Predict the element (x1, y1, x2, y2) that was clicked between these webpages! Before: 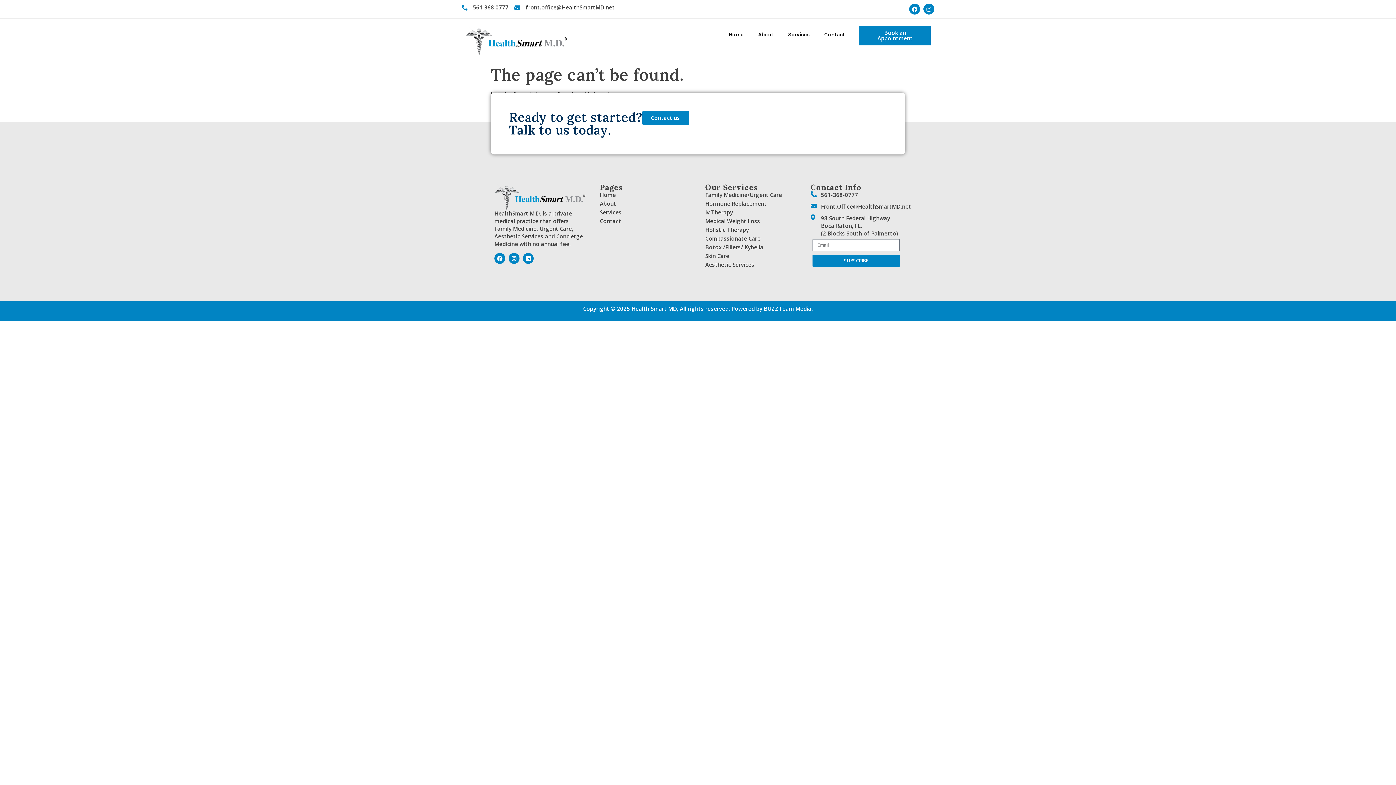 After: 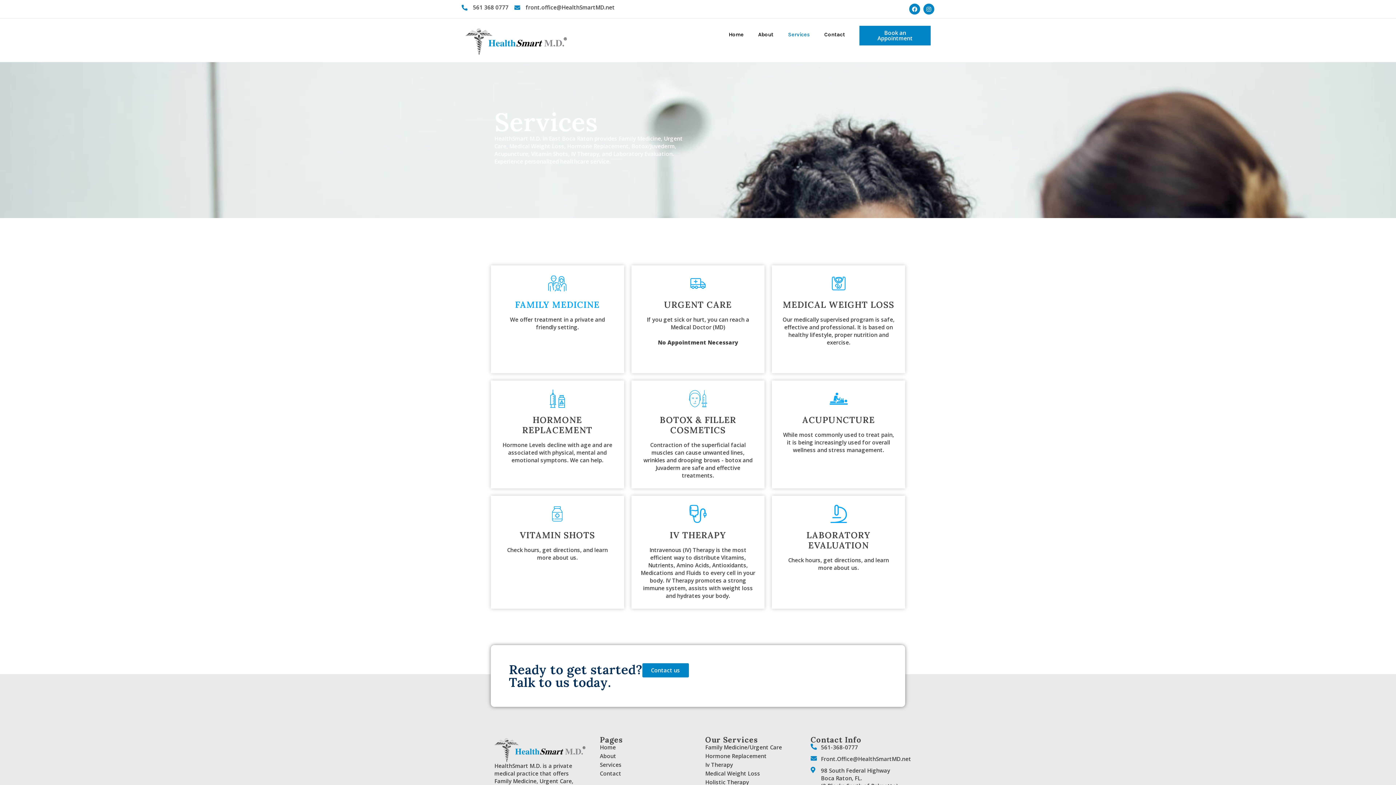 Action: label: Skin Care bbox: (705, 252, 796, 259)